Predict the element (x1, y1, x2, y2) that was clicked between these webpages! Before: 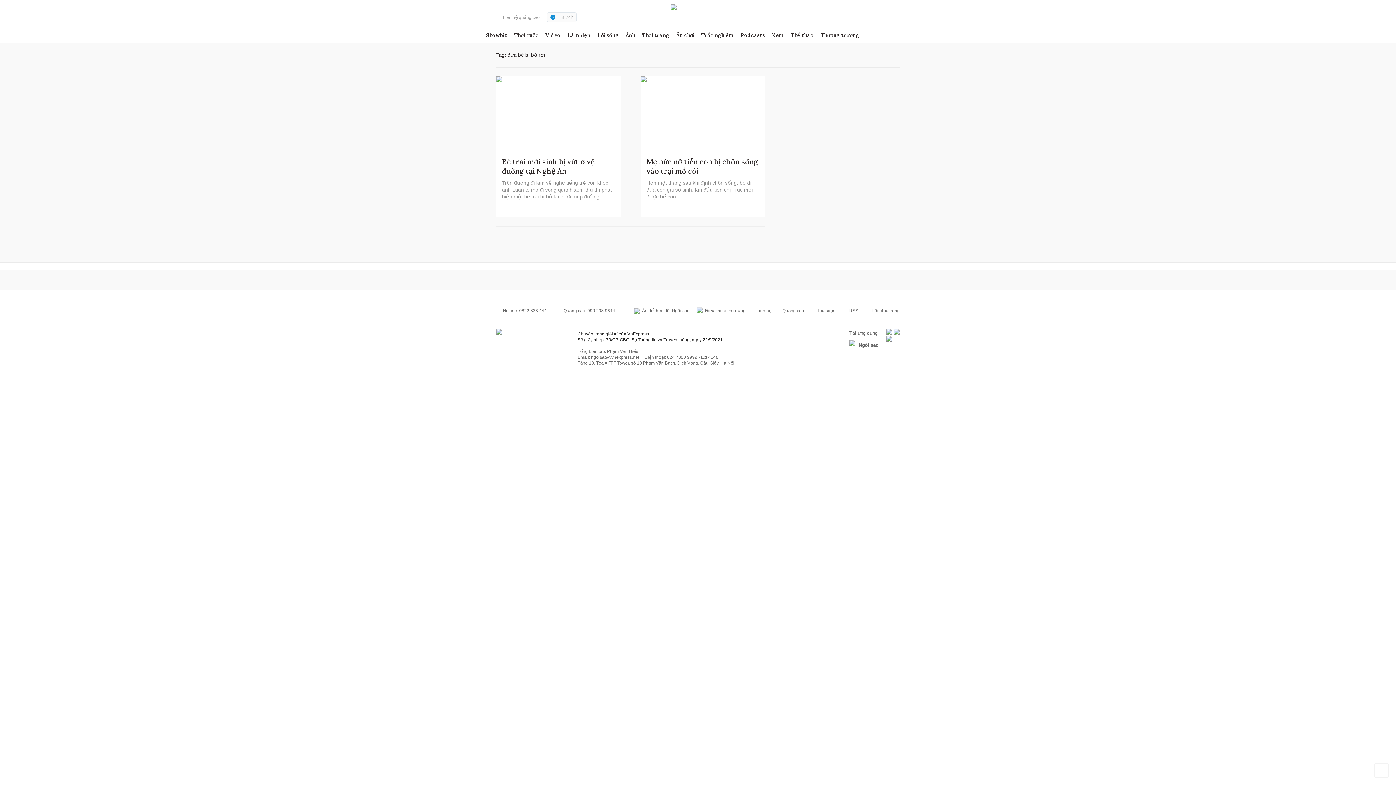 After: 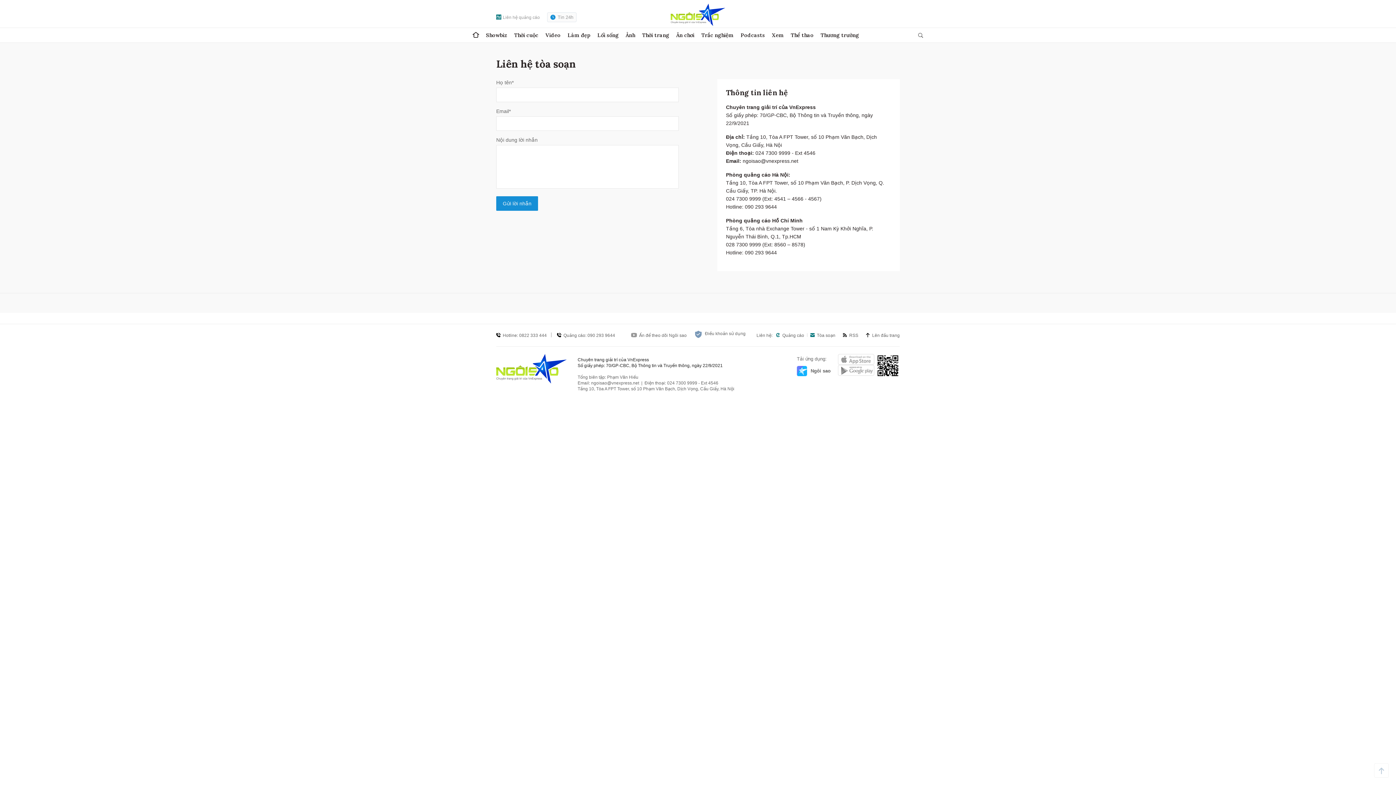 Action: label:  Tòa soạn bbox: (804, 308, 835, 313)